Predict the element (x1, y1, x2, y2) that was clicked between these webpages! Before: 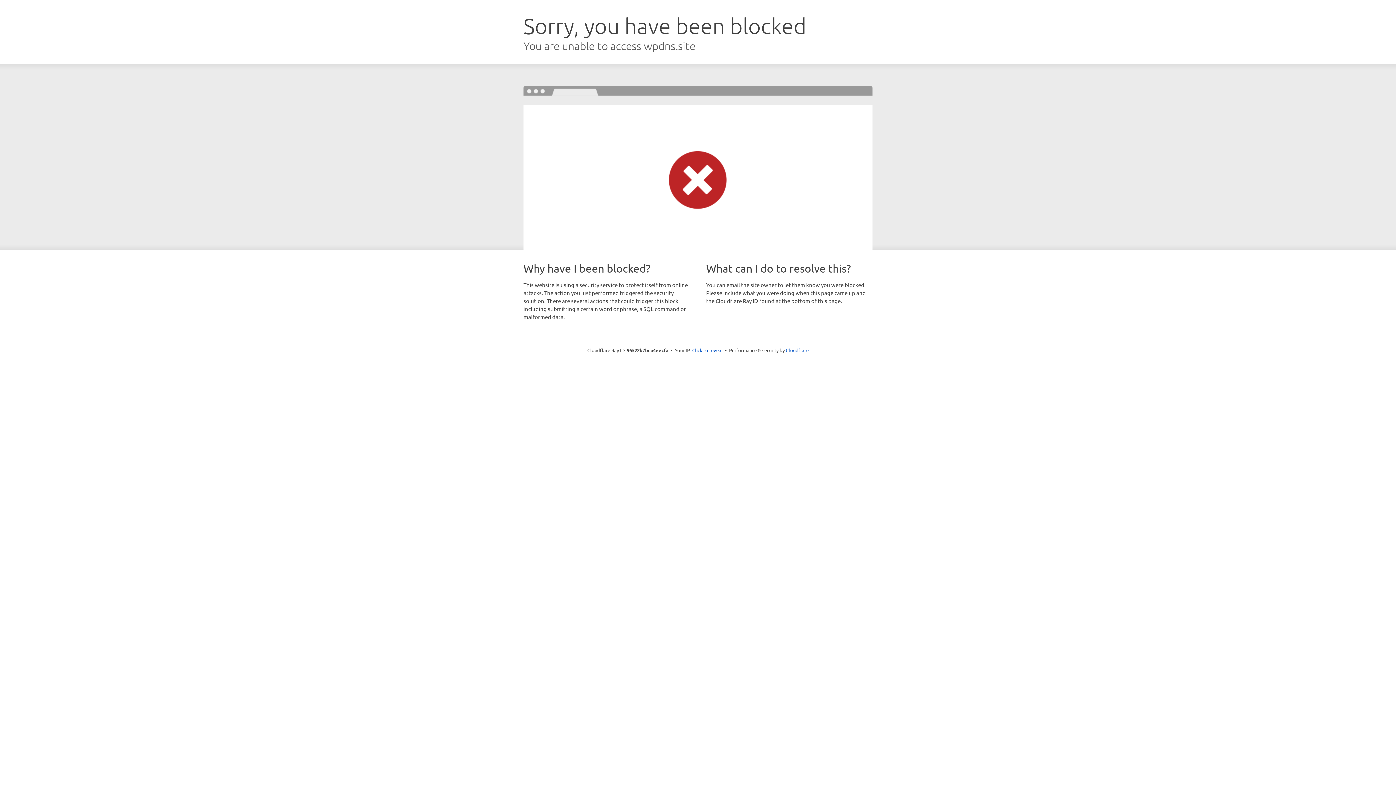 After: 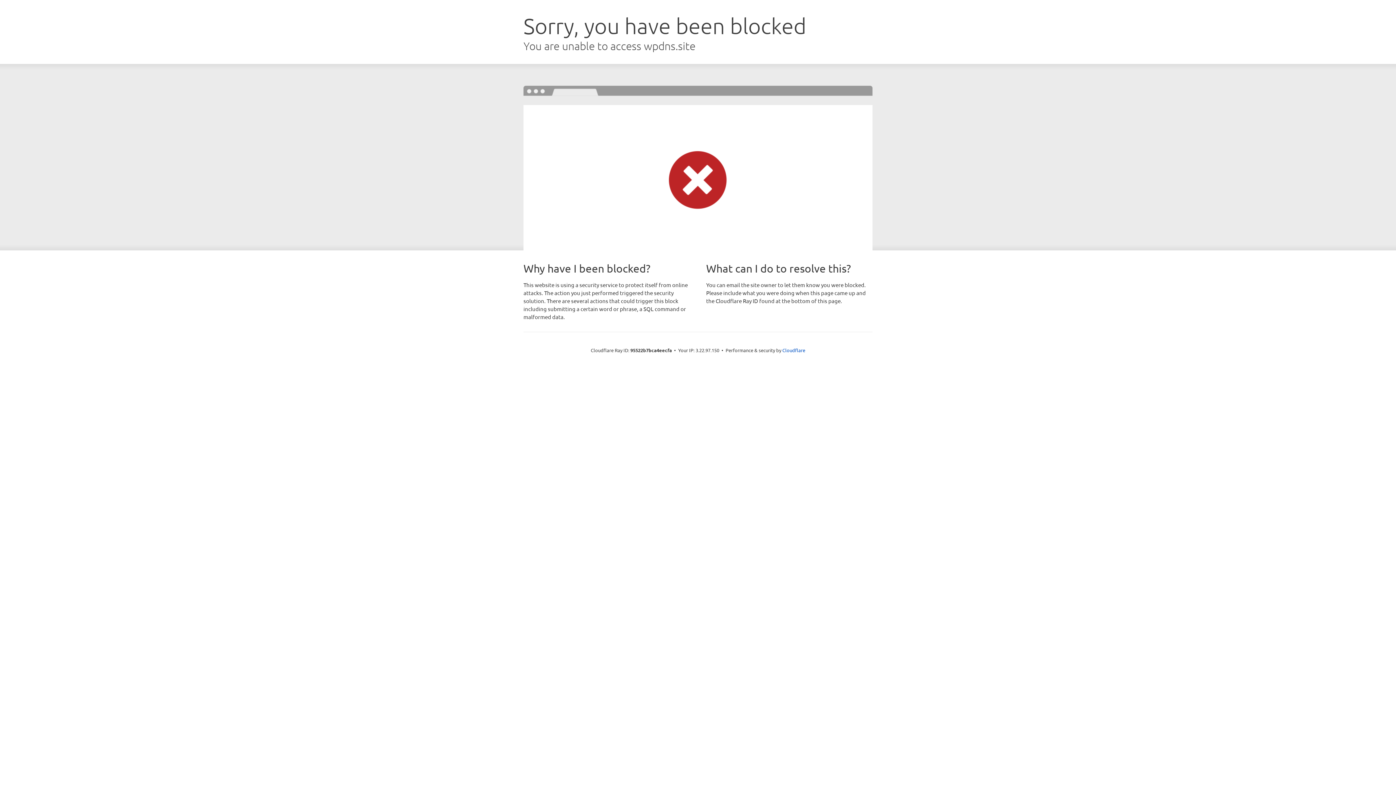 Action: label: Click to reveal bbox: (692, 346, 722, 353)